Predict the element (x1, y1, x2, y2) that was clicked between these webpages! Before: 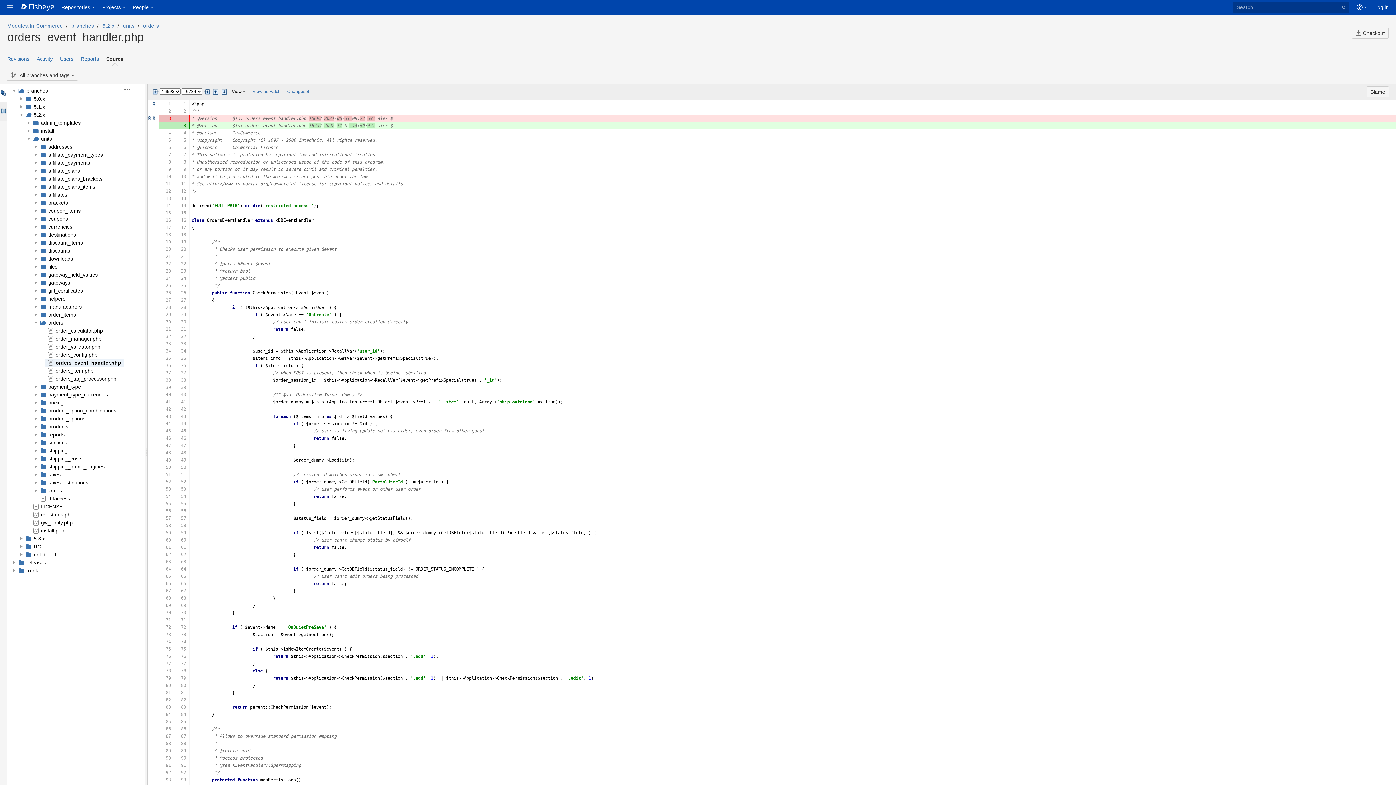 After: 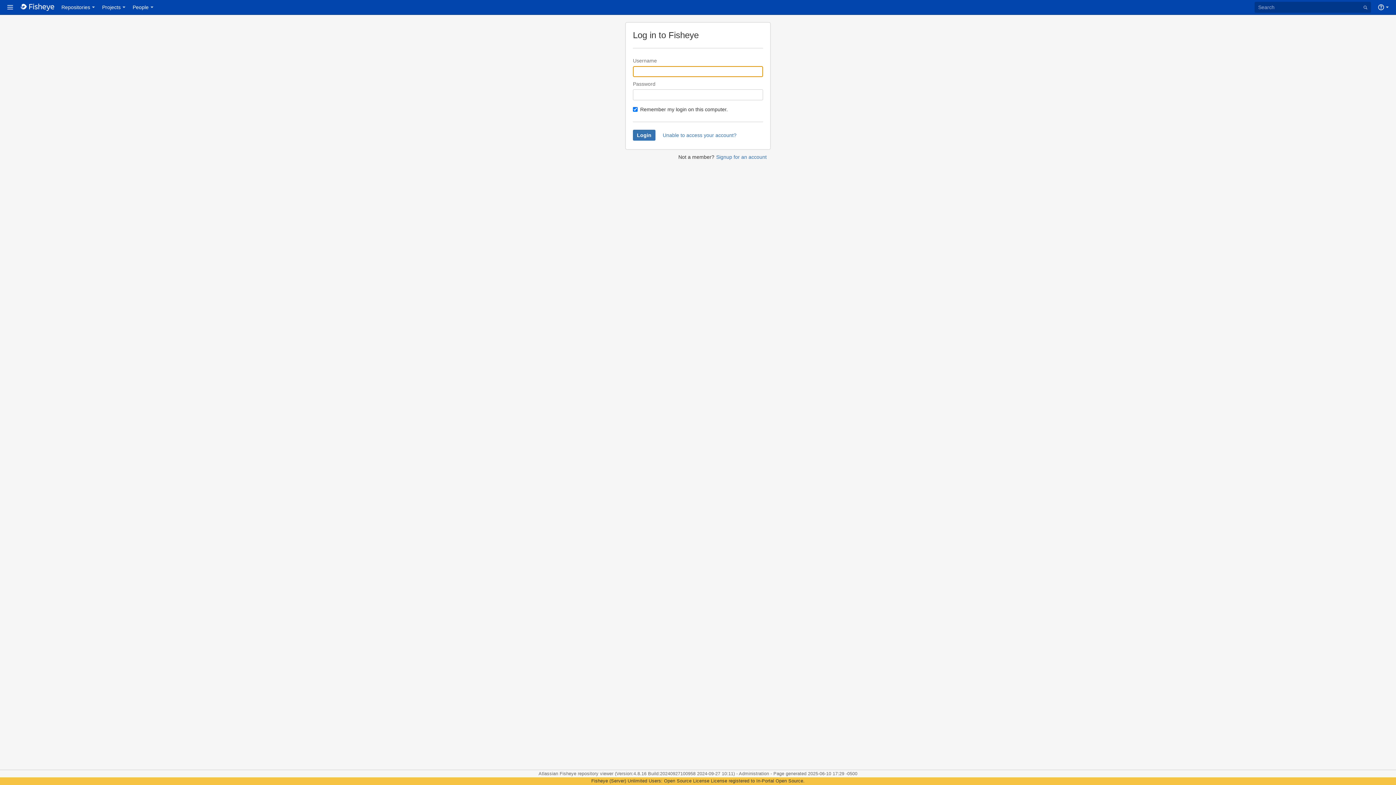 Action: label: Log in bbox: (1371, 0, 1392, 14)